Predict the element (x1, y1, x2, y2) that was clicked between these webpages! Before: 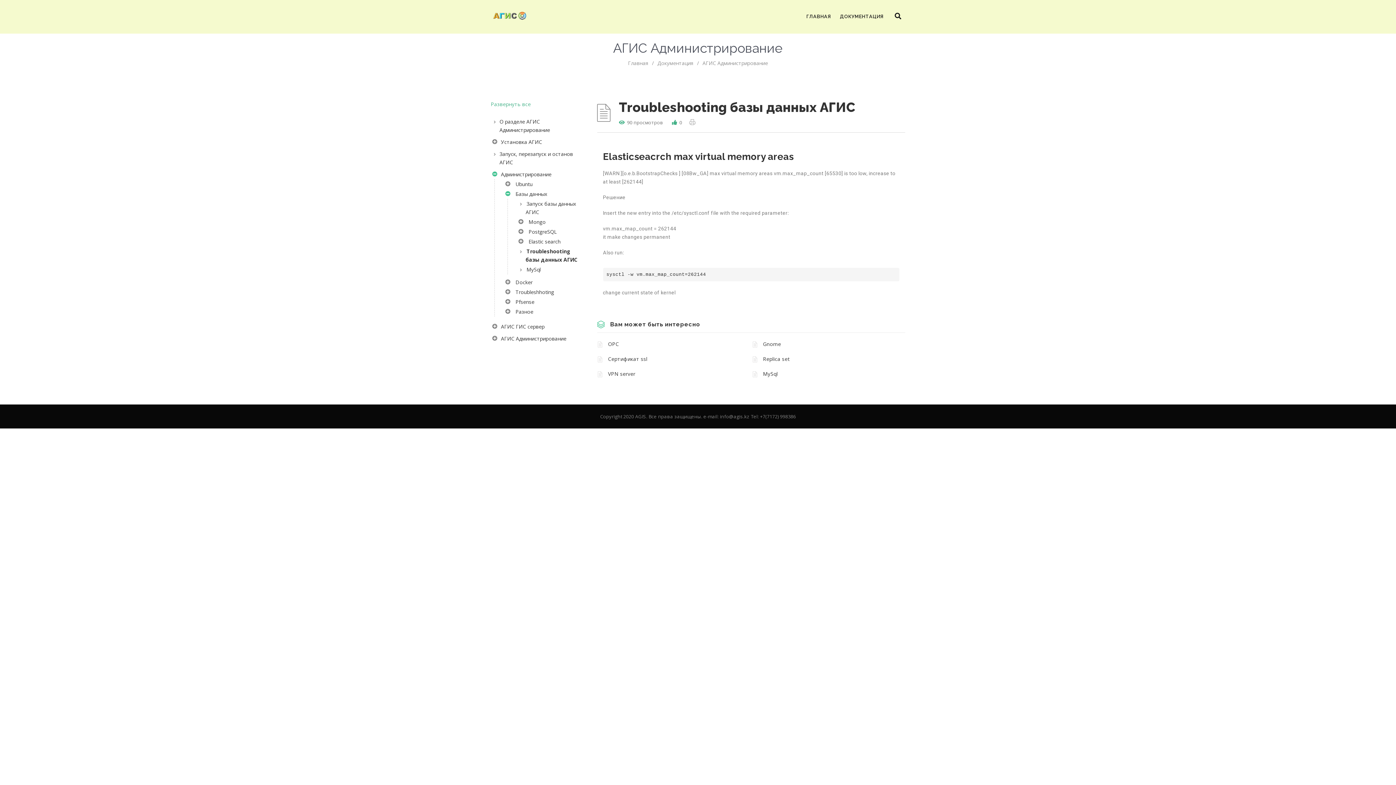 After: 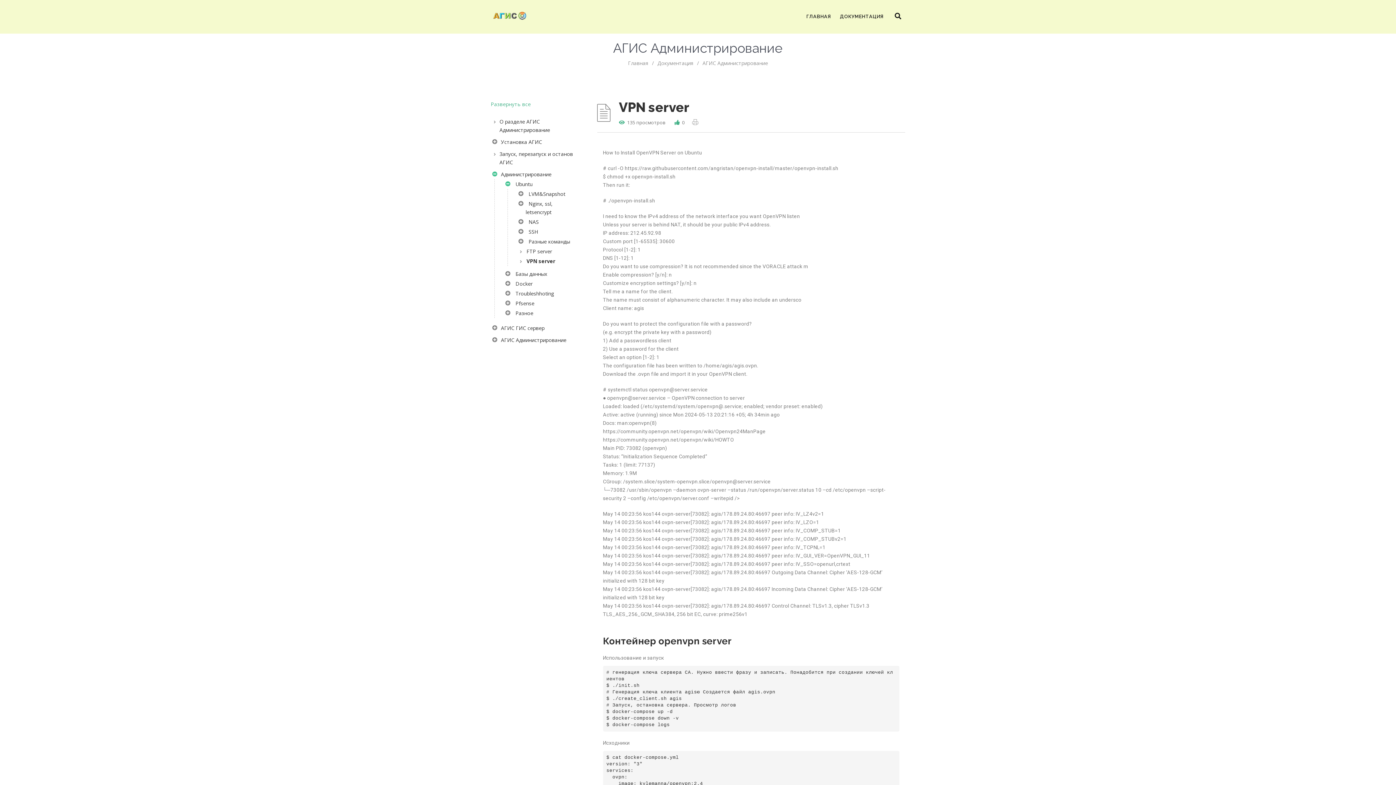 Action: label: VPN server bbox: (597, 366, 750, 380)